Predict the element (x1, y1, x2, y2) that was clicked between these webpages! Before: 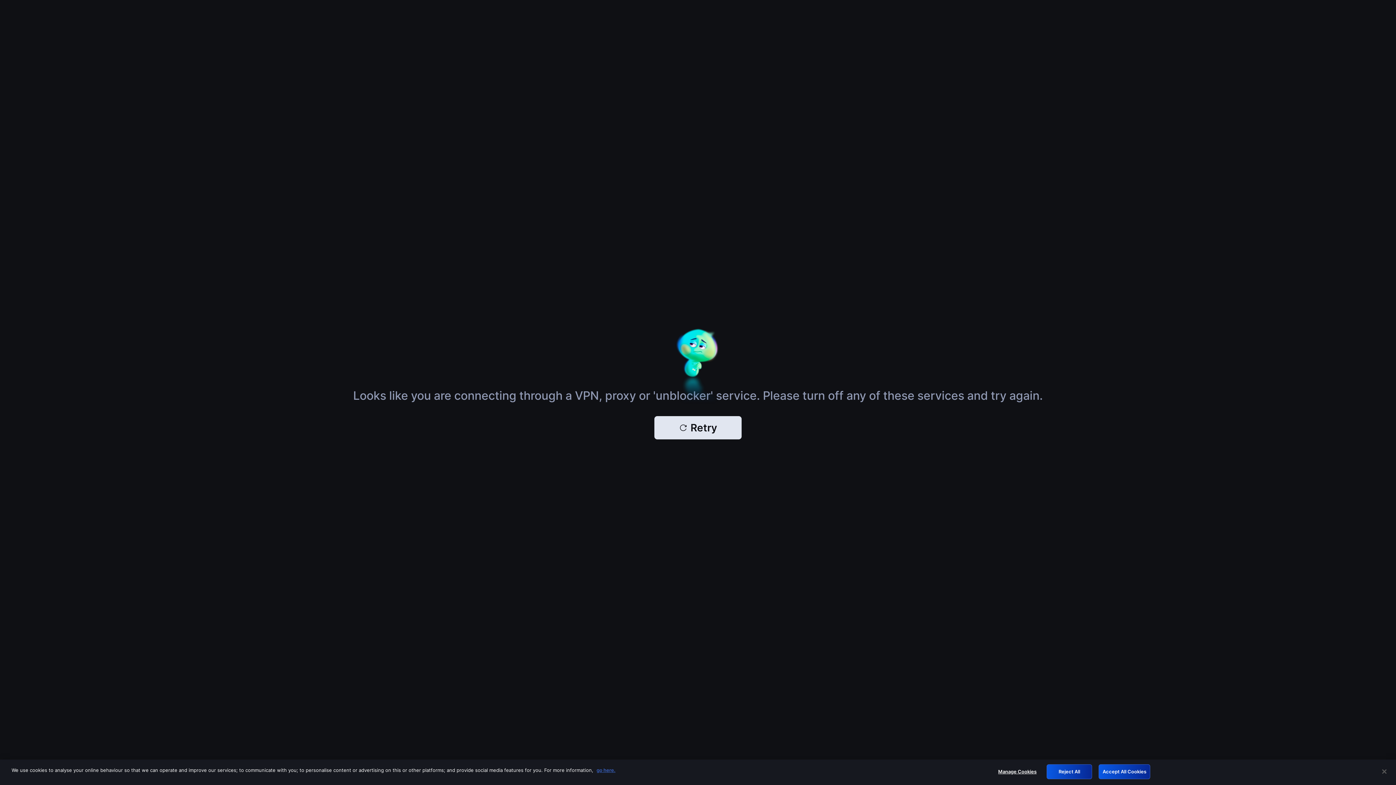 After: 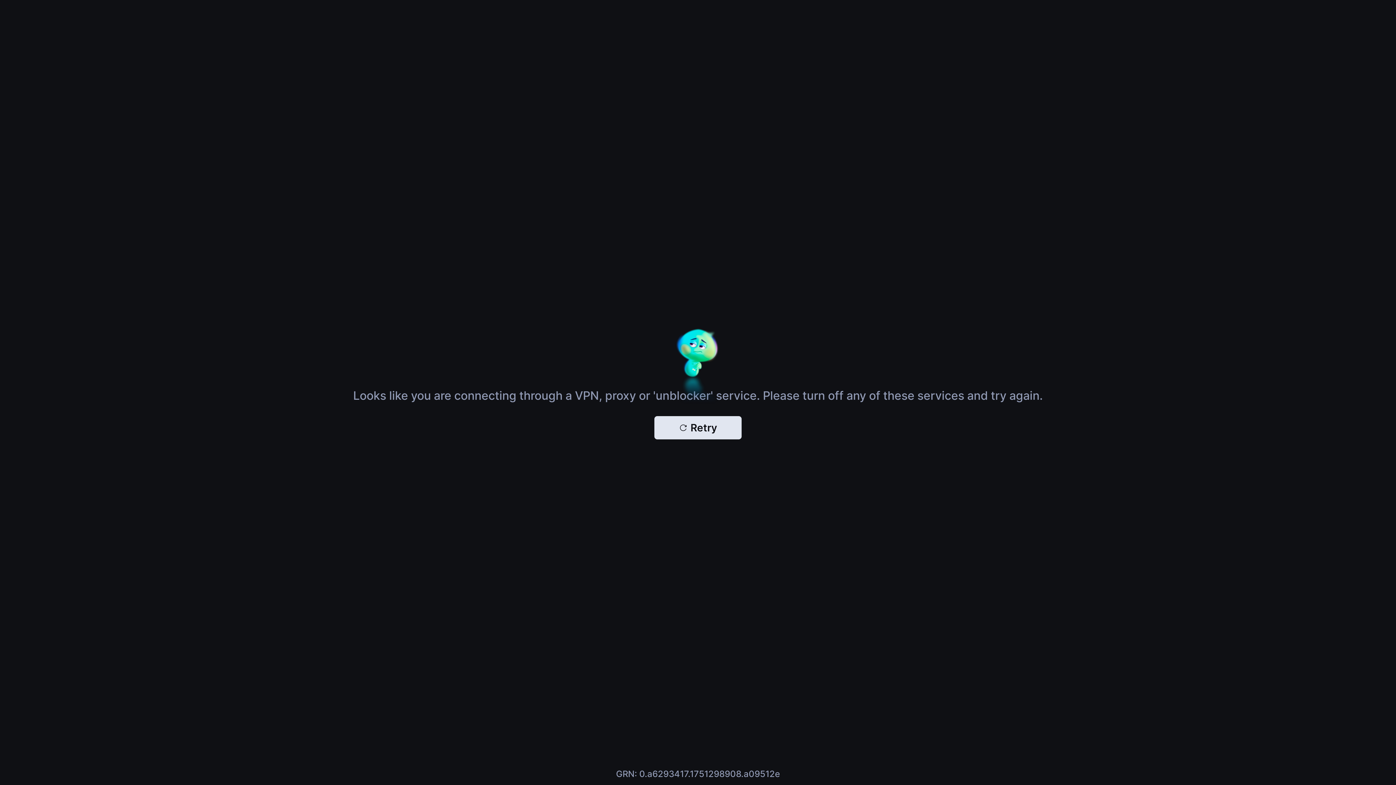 Action: bbox: (1098, 764, 1150, 779) label: Accept All Cookies